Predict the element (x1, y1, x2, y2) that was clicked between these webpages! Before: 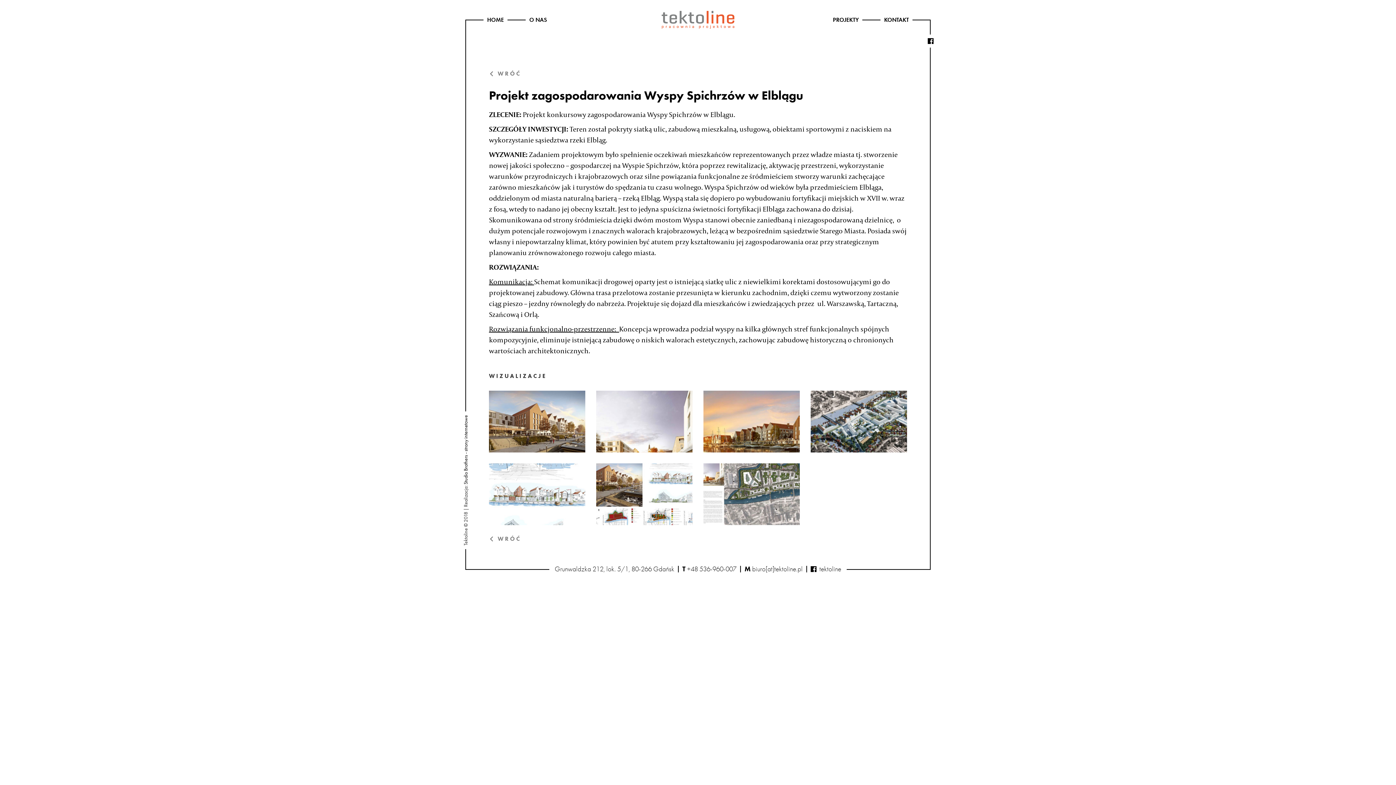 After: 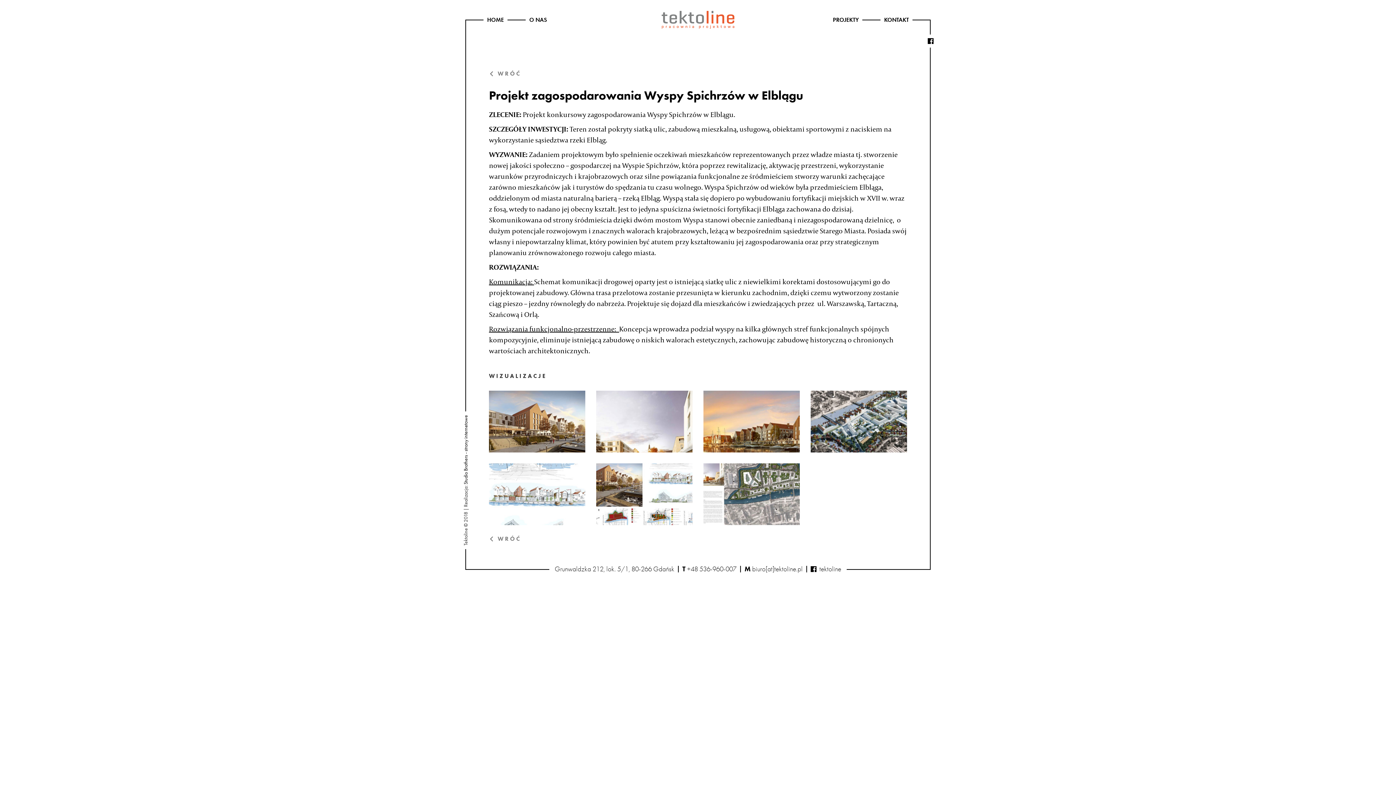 Action: label: T +48 536-960-007 bbox: (682, 565, 736, 573)